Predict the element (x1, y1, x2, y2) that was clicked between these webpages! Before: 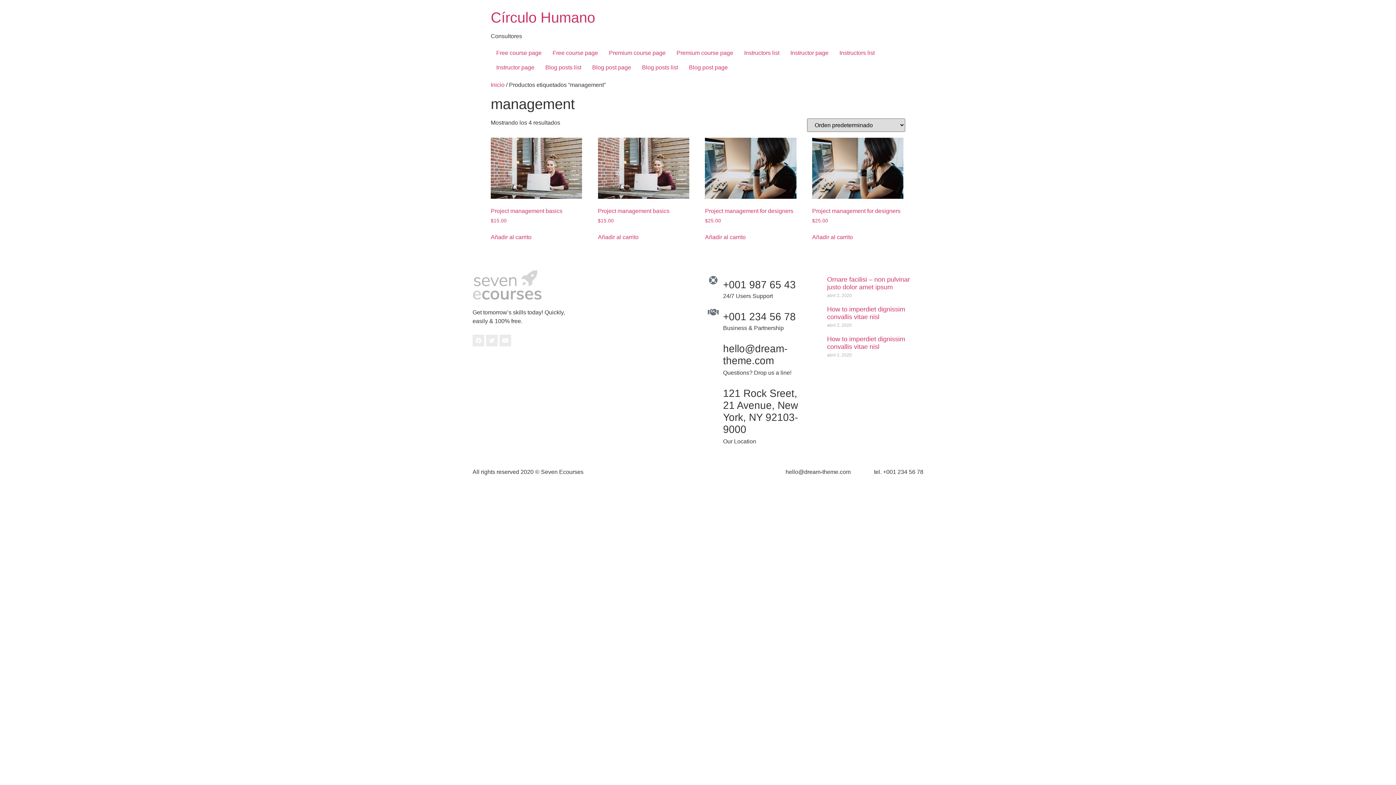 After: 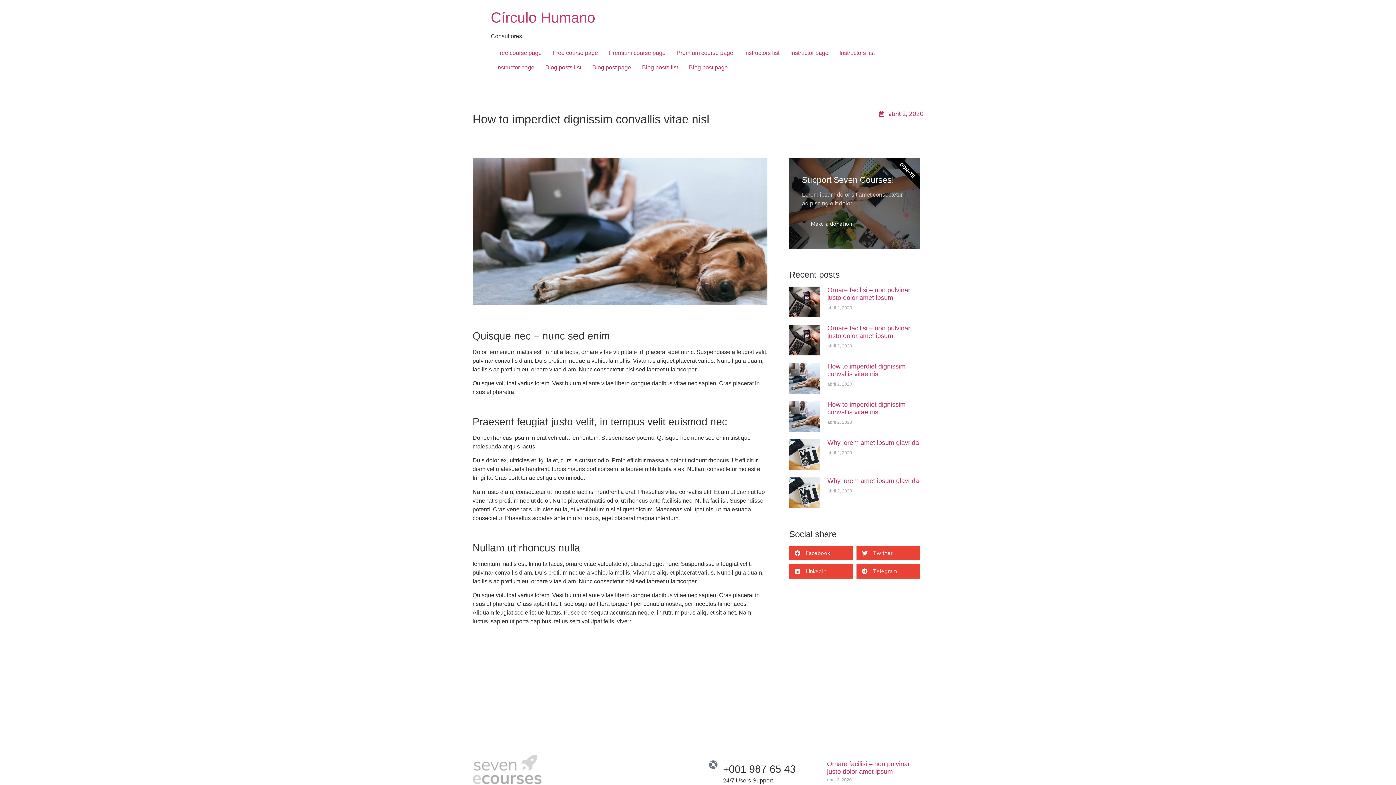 Action: label: How to imperdiet dignissim convallis vitae nisl bbox: (827, 335, 905, 350)